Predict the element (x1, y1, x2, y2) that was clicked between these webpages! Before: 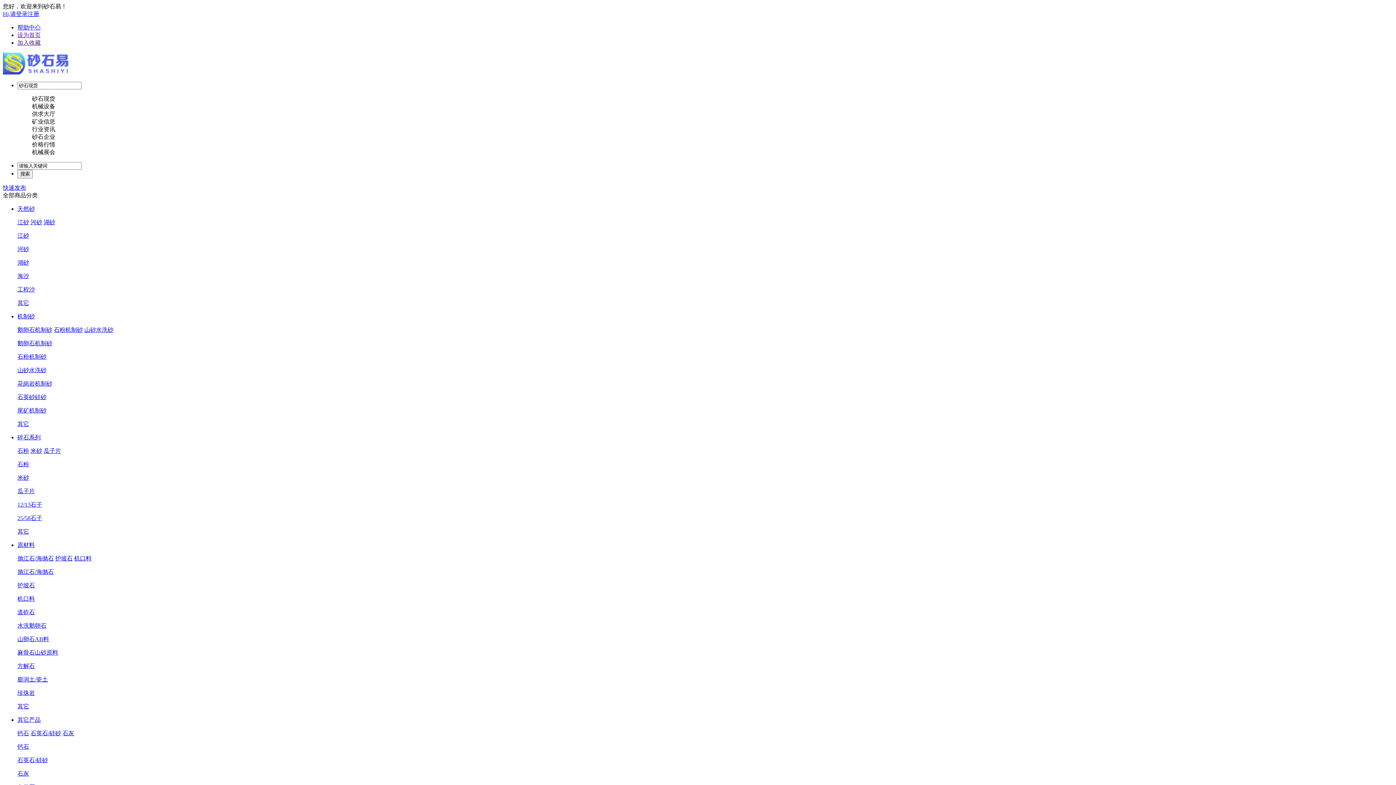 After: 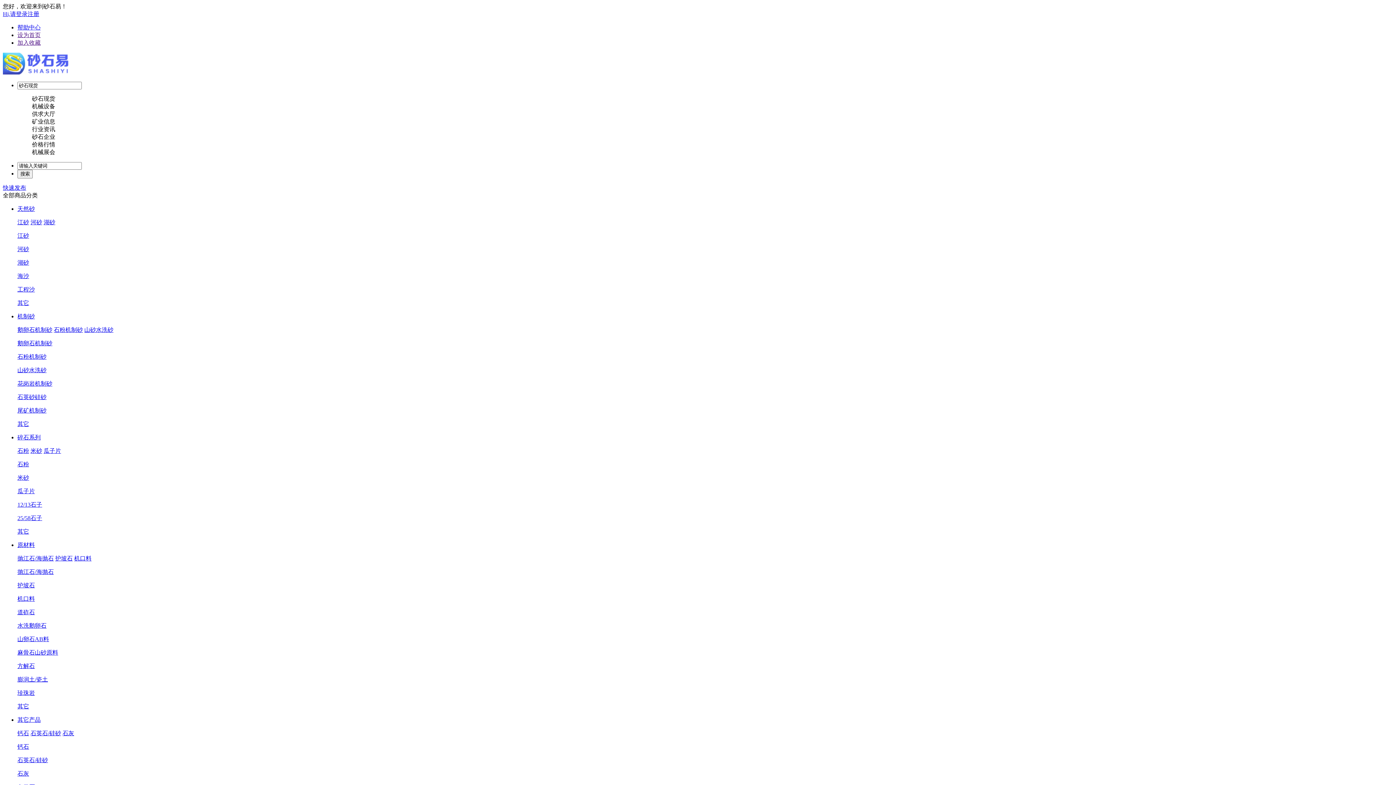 Action: label: 钙石 bbox: (17, 730, 29, 736)